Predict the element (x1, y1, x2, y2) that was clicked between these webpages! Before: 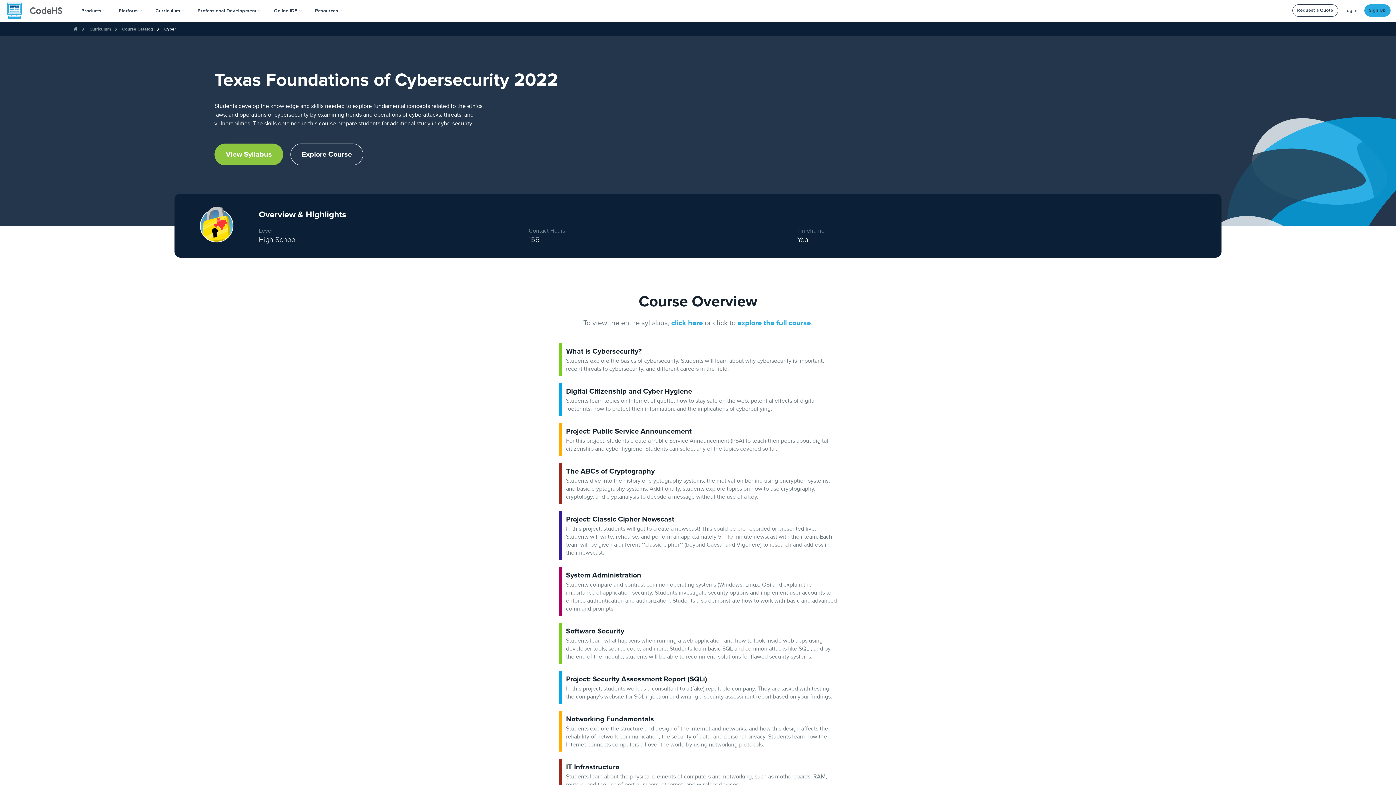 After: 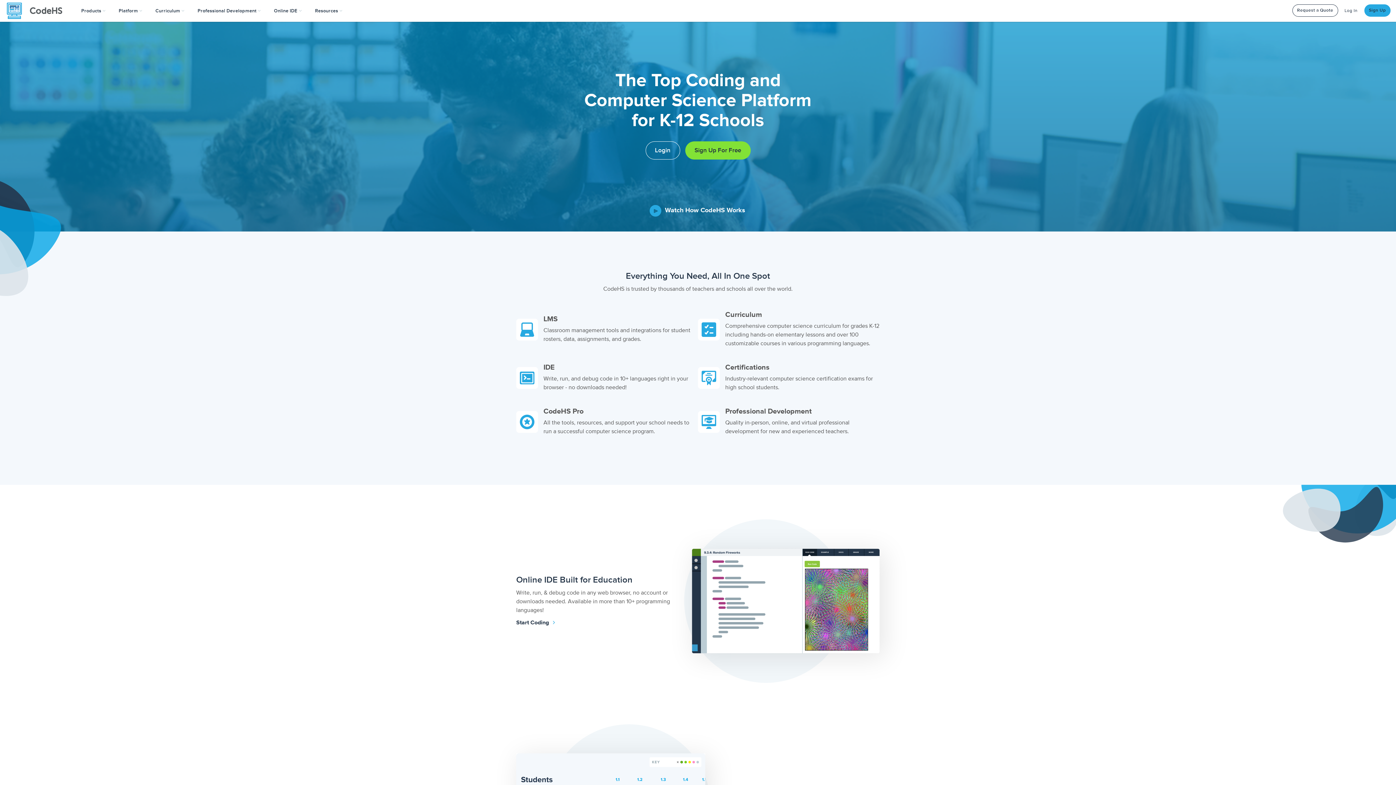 Action: bbox: (72, 26, 78, 31)